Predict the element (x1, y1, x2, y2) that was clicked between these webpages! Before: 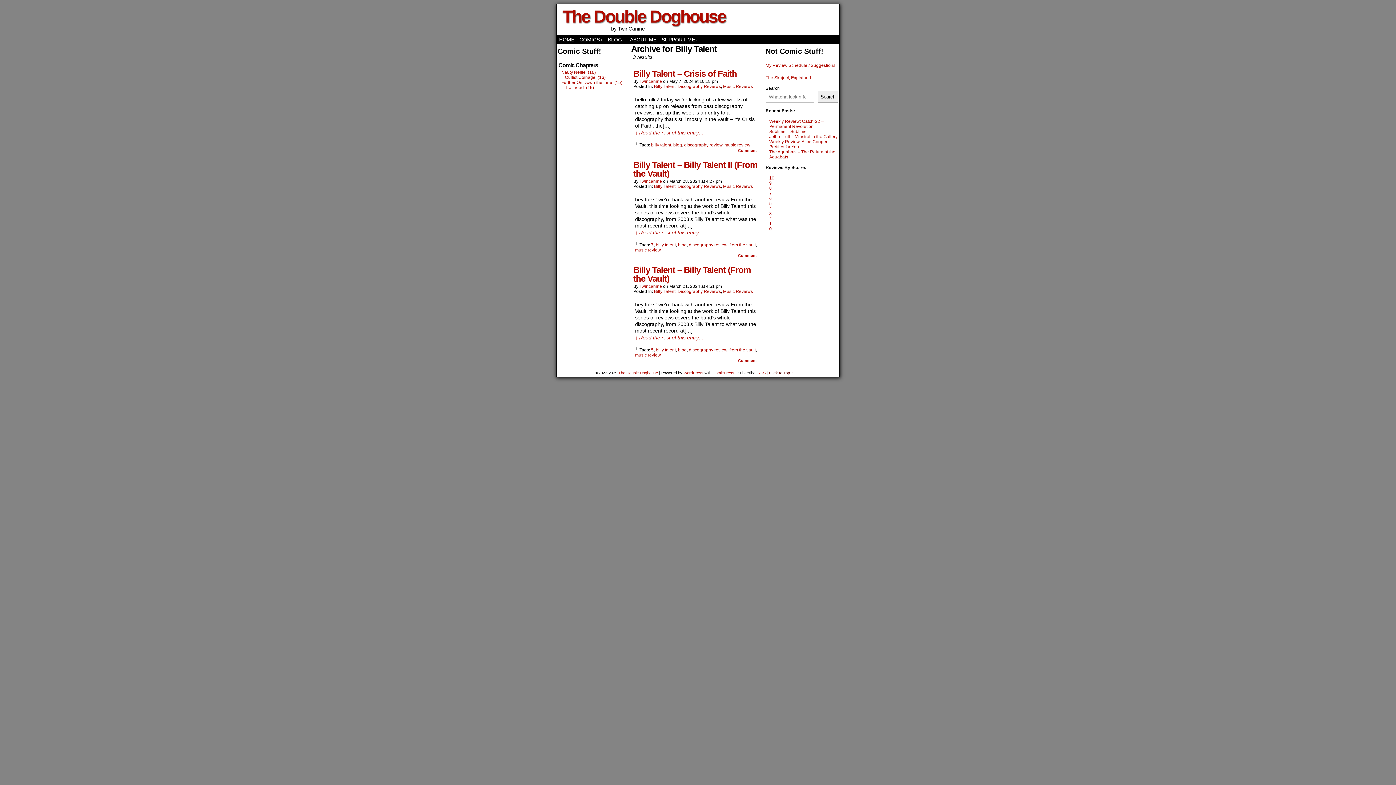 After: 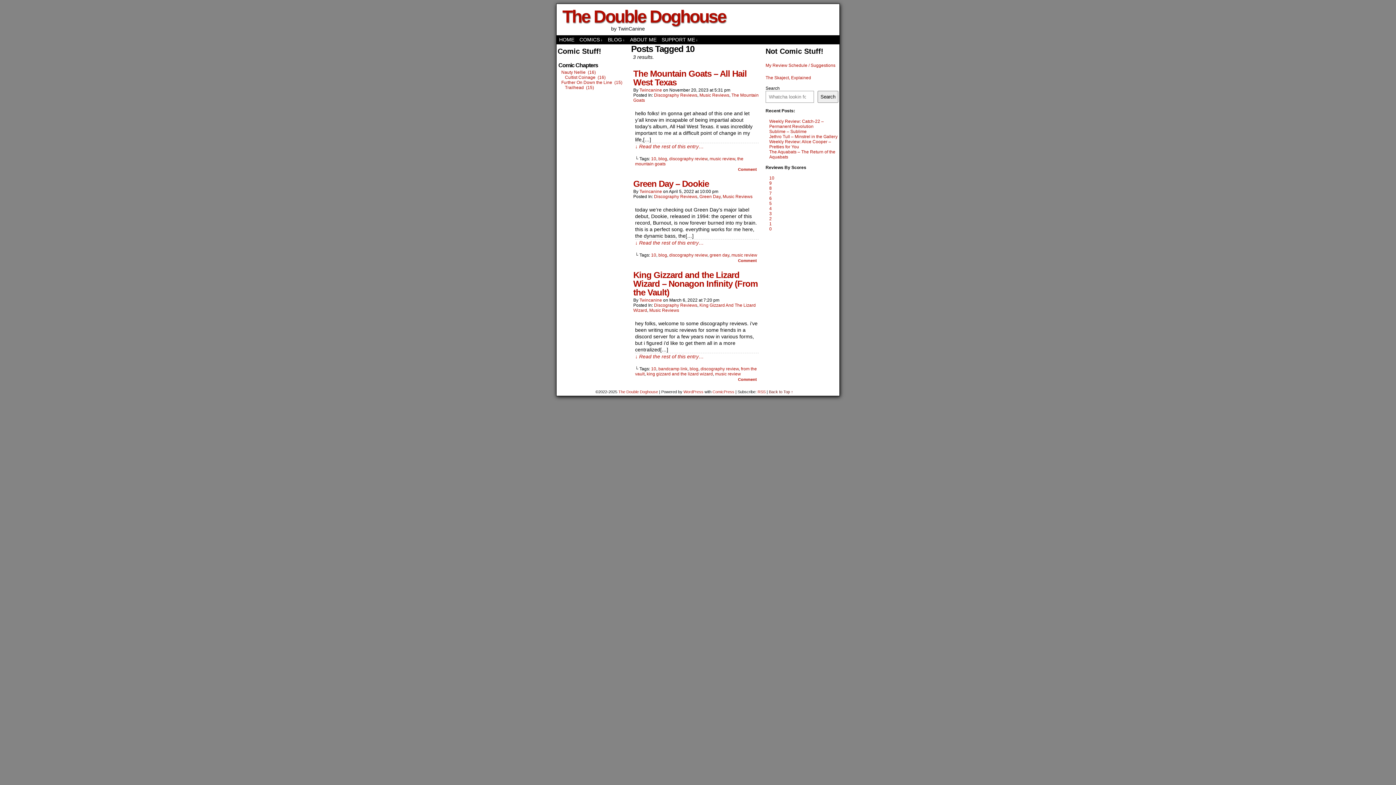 Action: bbox: (769, 175, 774, 180) label: 10